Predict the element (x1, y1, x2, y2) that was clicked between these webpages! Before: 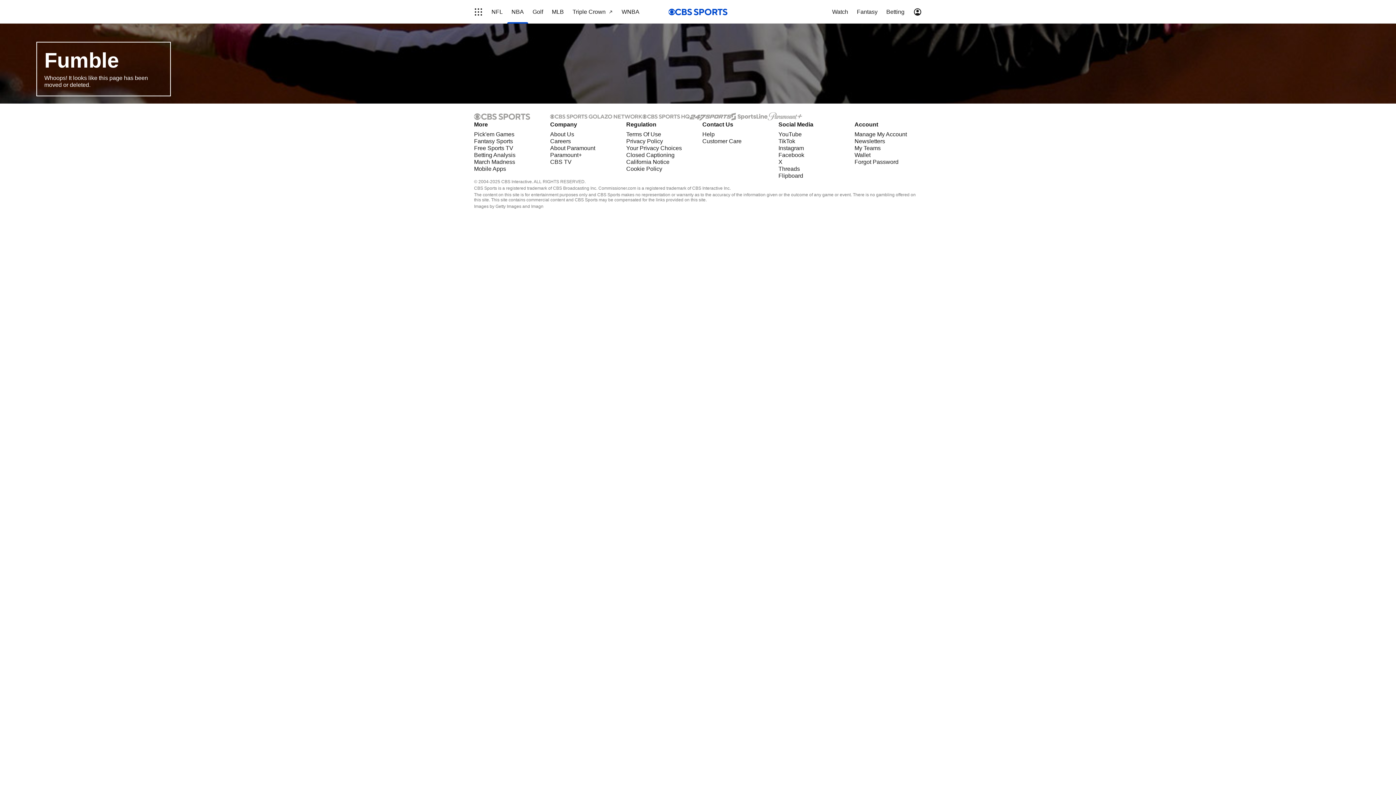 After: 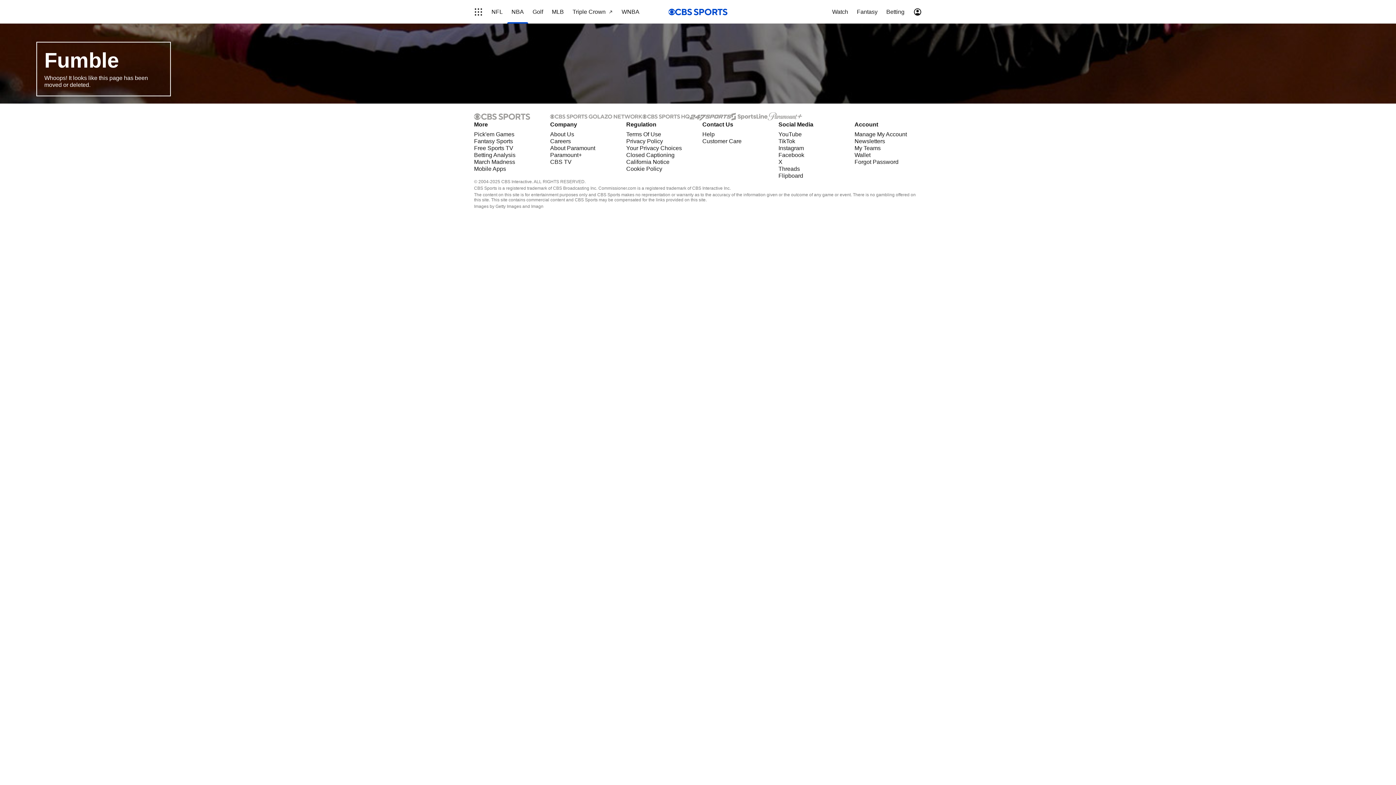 Action: bbox: (642, 113, 689, 119)